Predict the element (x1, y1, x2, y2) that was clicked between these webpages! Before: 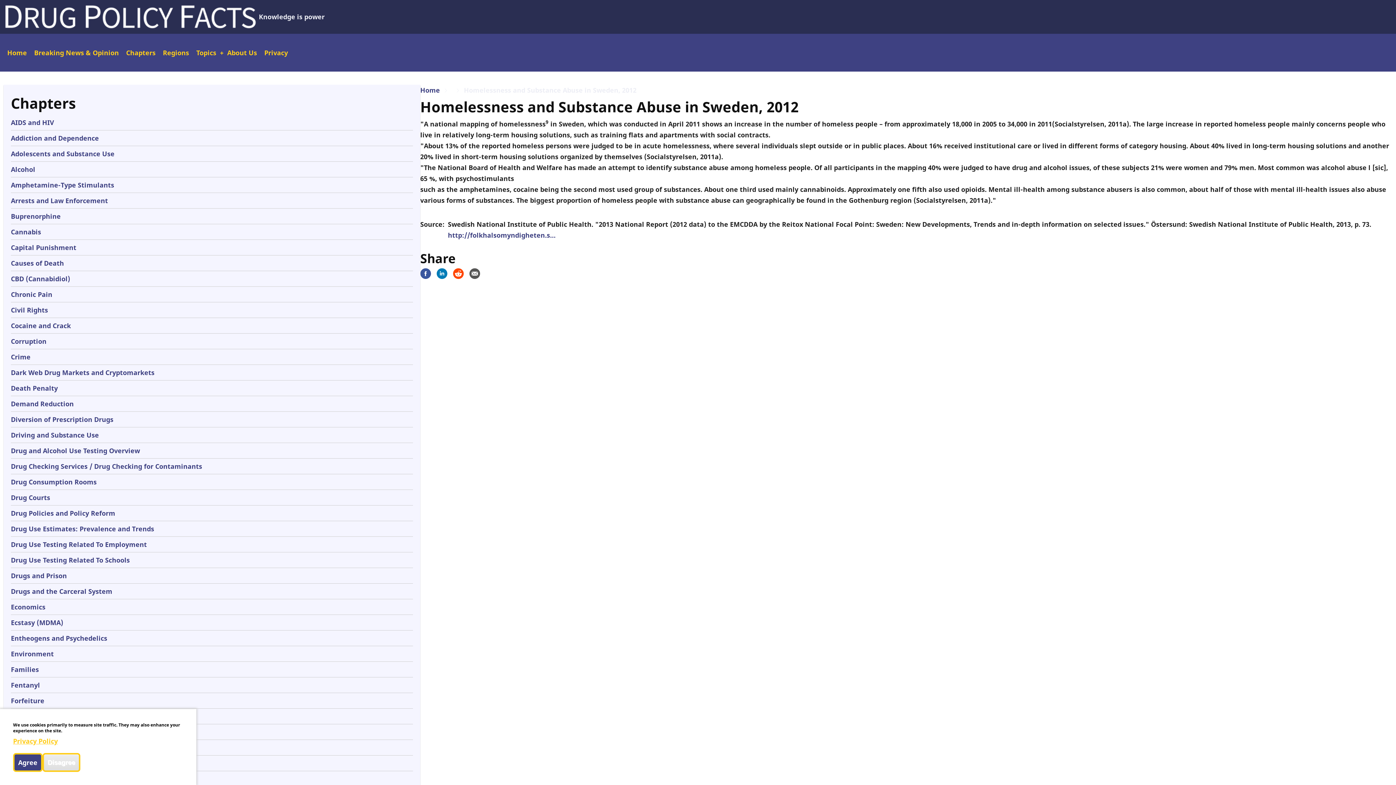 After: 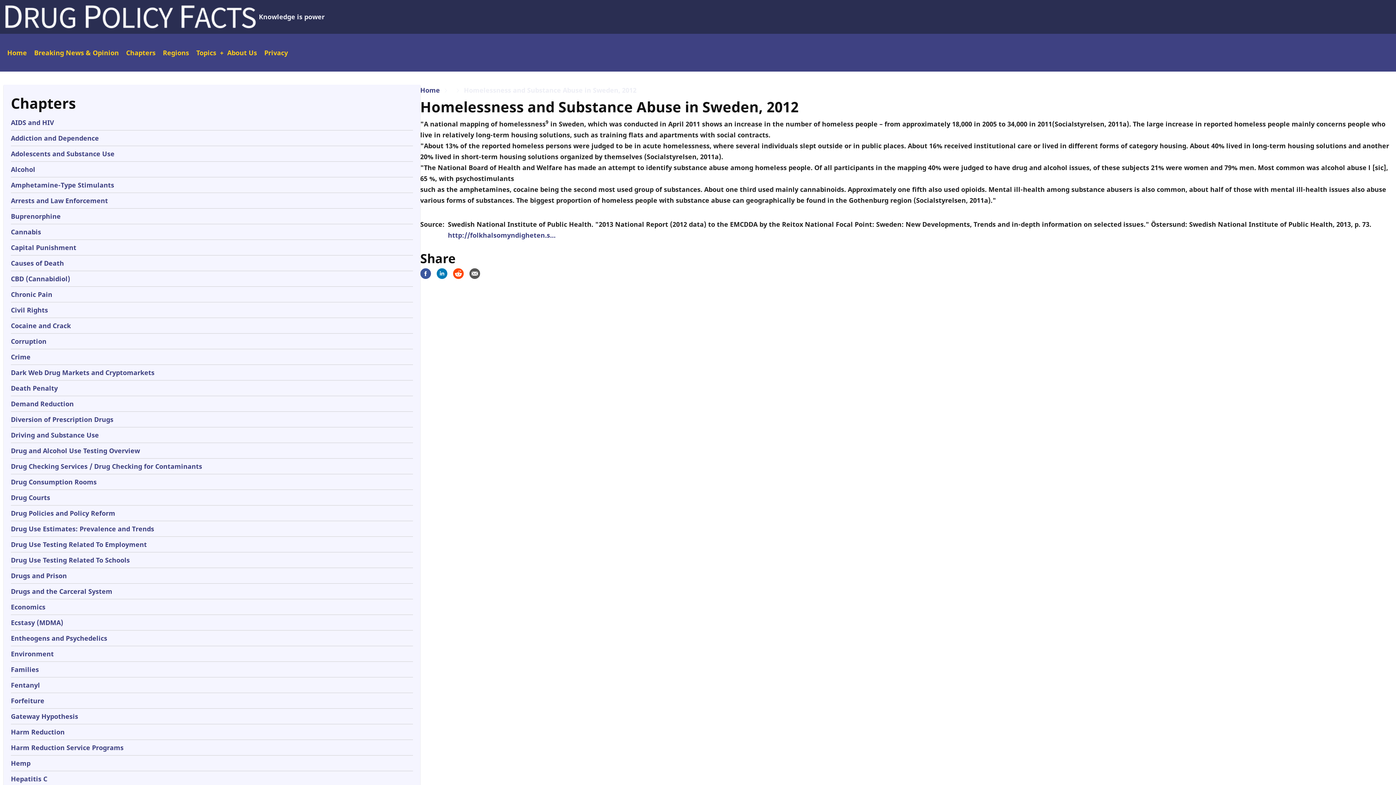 Action: label: Disagree bbox: (42, 753, 80, 772)